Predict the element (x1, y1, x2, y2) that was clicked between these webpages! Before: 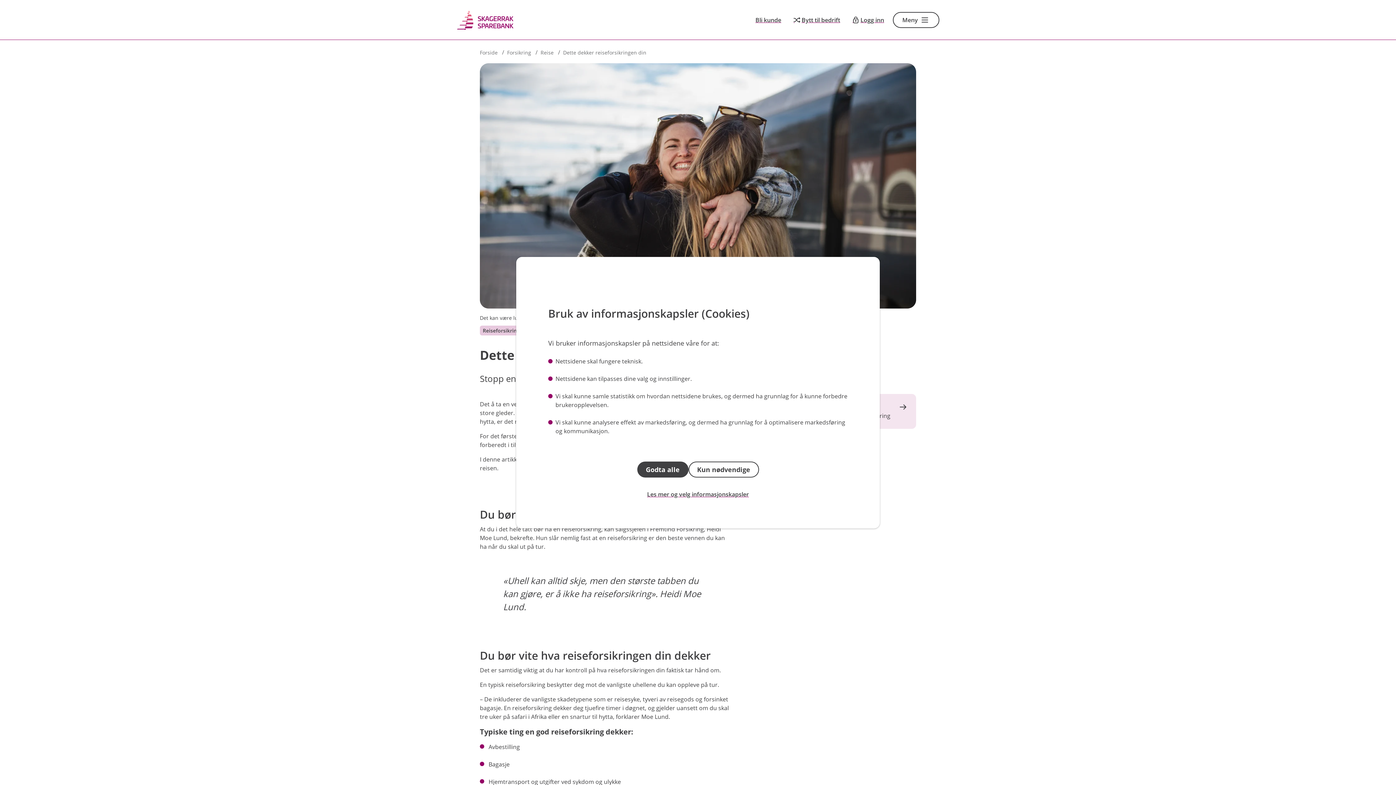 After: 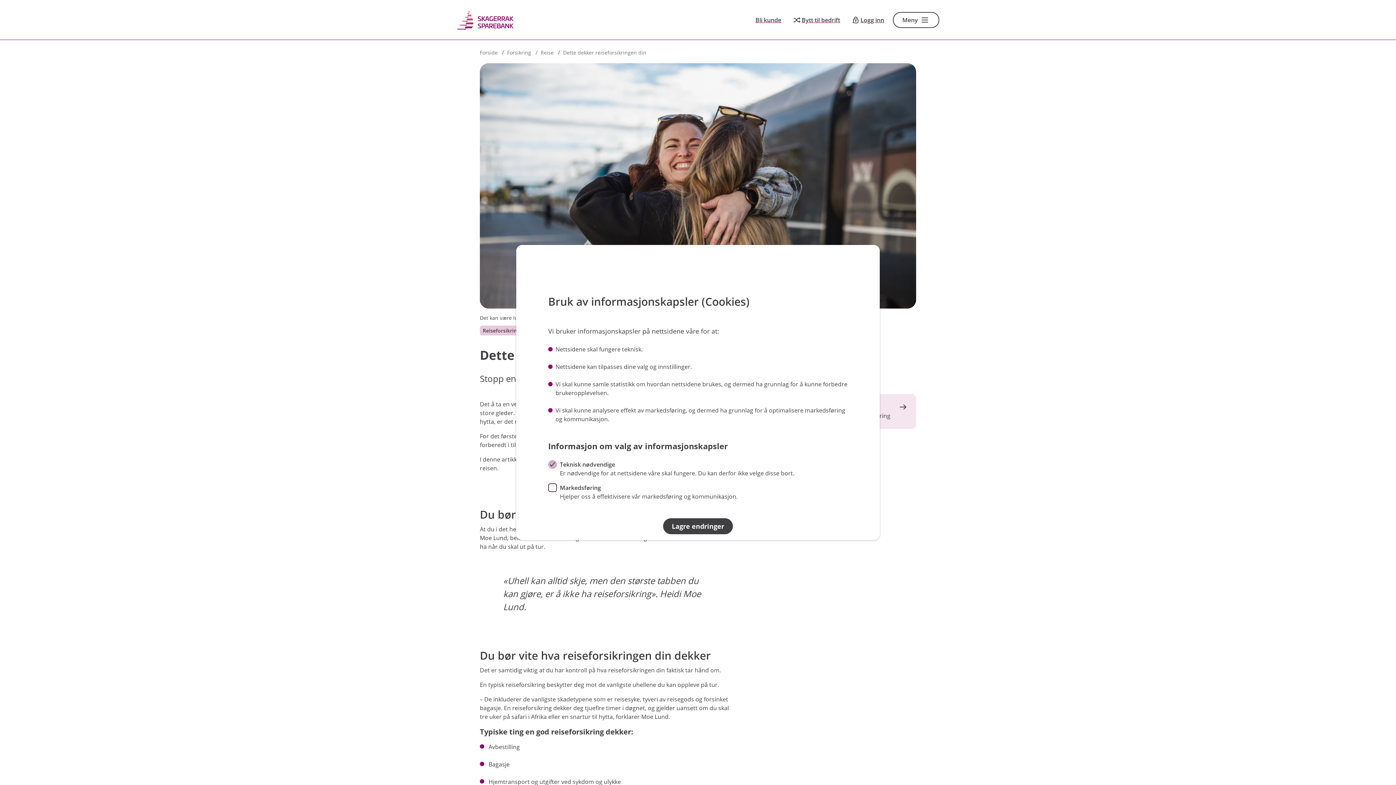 Action: label: Les mer og velg informasjonskapsler bbox: (548, 486, 848, 502)